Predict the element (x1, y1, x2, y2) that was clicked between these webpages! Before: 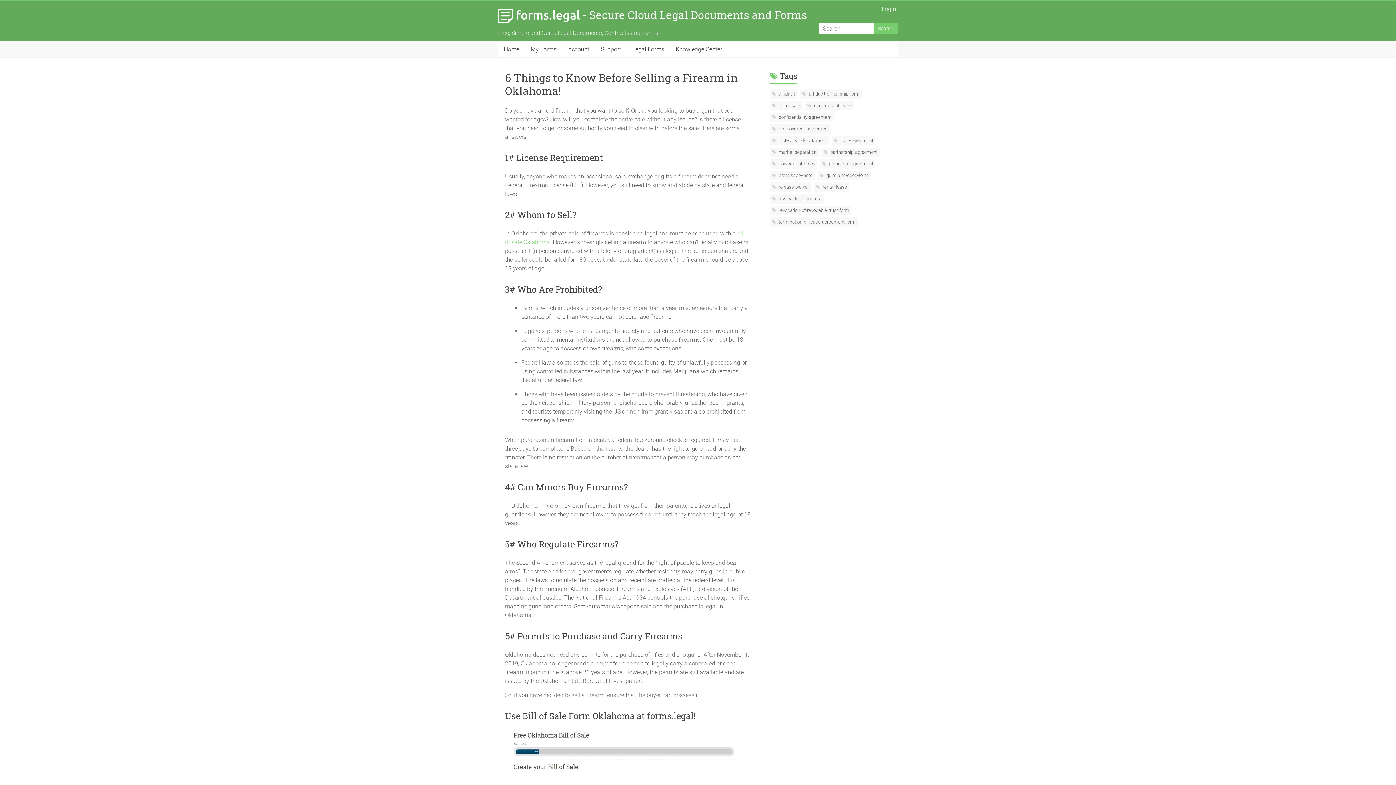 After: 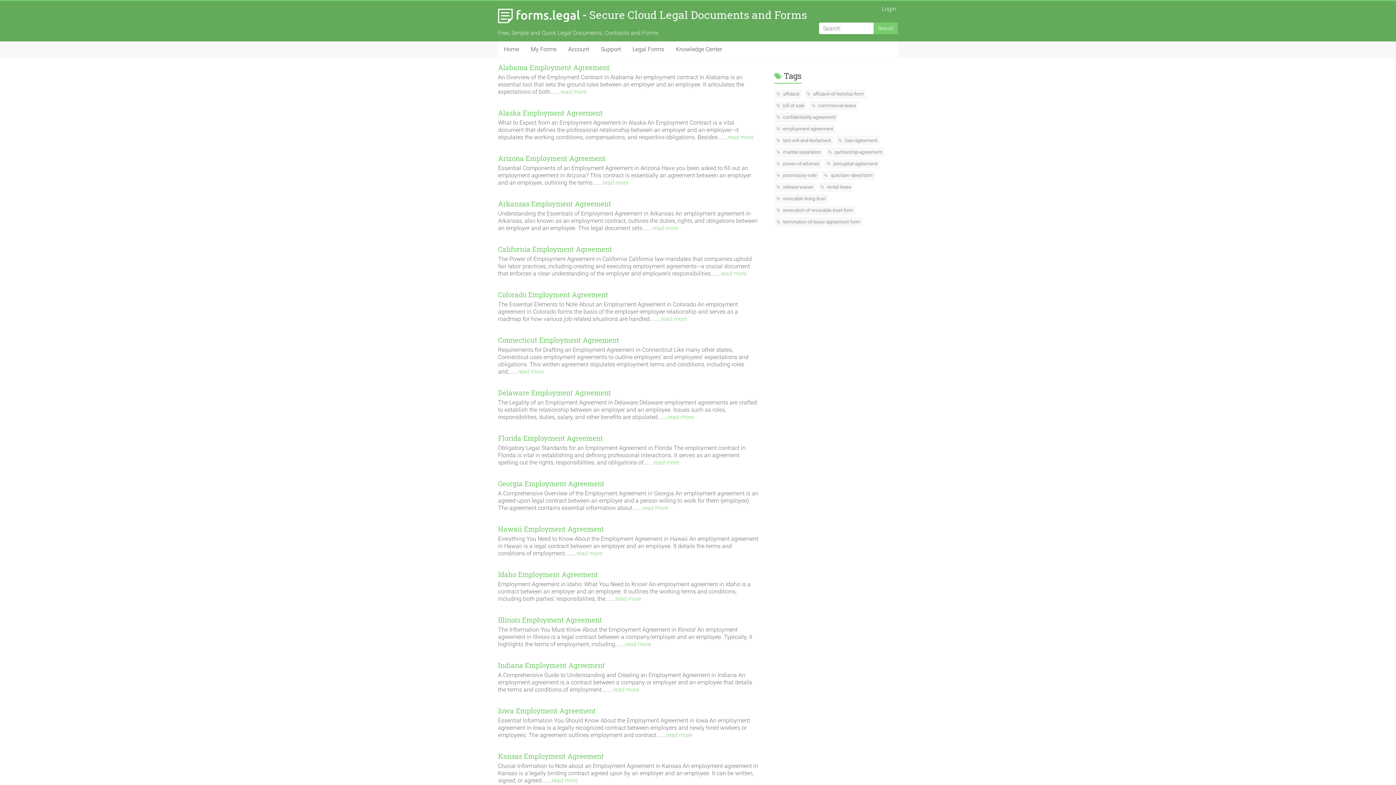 Action: bbox: (770, 124, 831, 133) label:  employment-agreement